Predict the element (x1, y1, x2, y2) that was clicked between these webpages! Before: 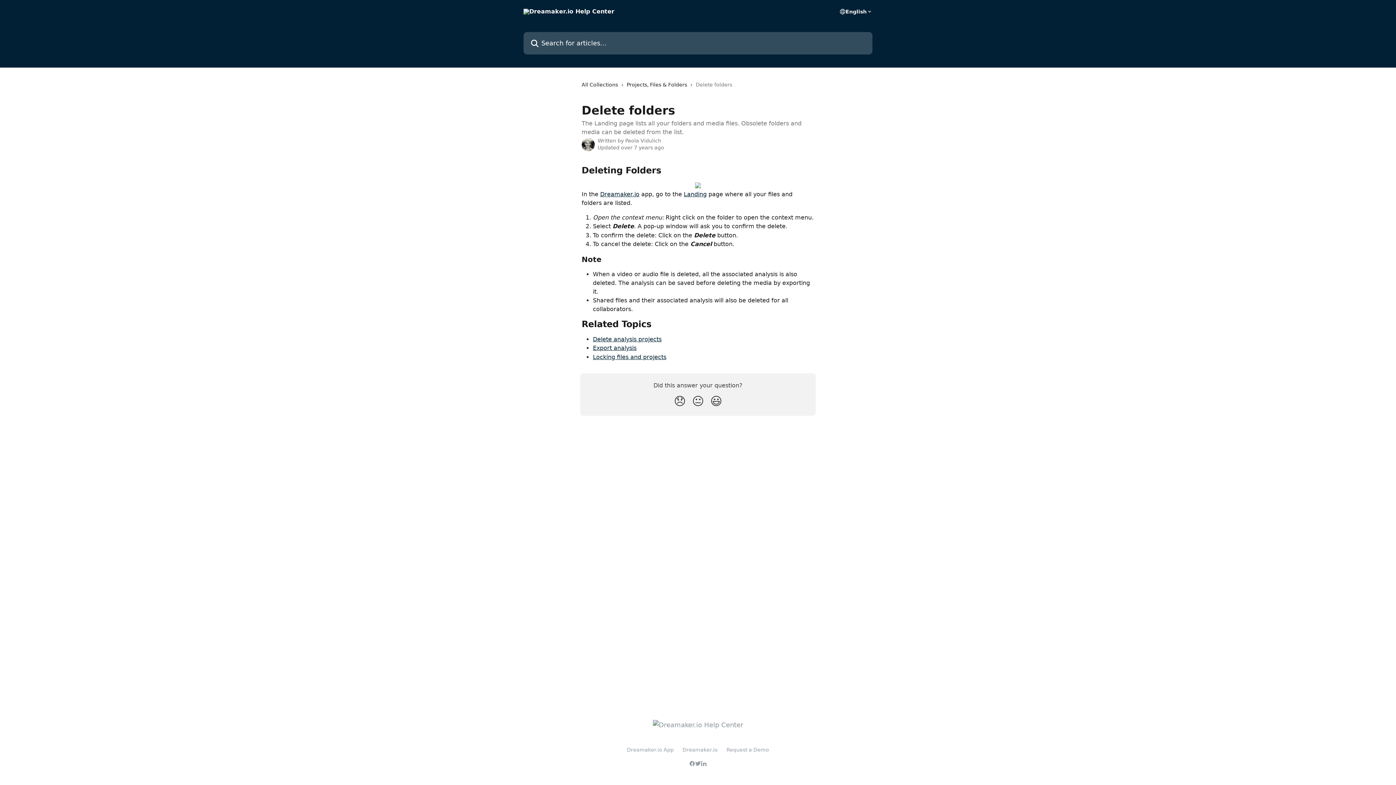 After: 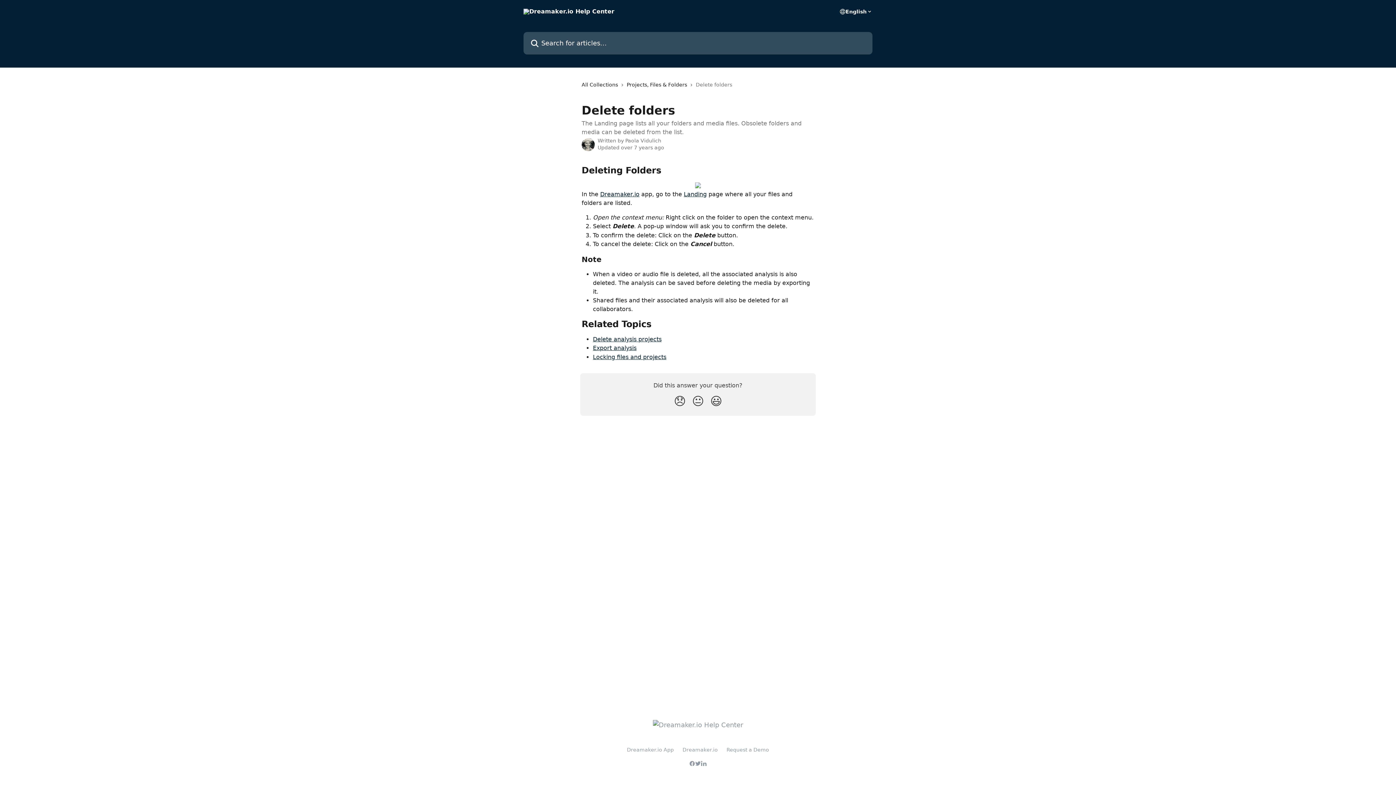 Action: bbox: (695, 761, 701, 766)